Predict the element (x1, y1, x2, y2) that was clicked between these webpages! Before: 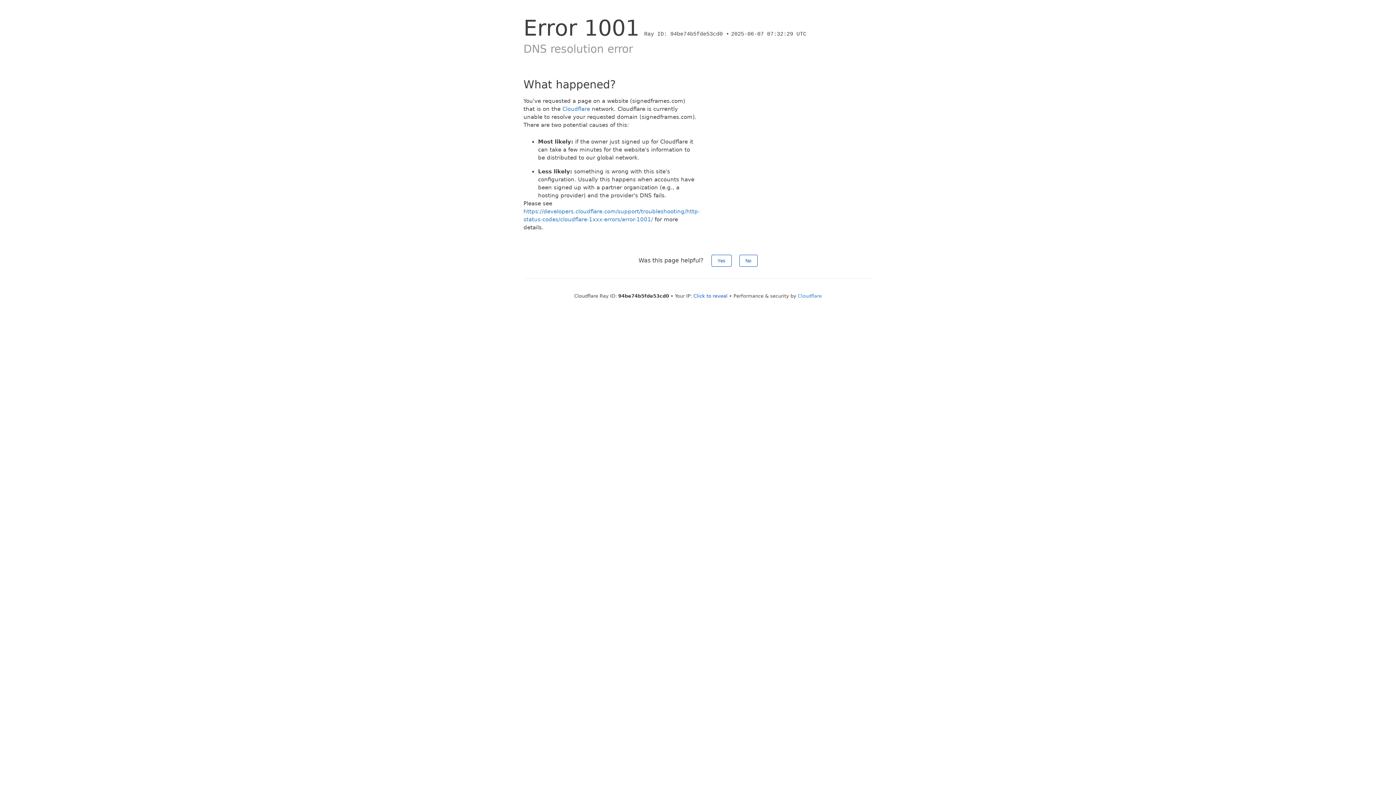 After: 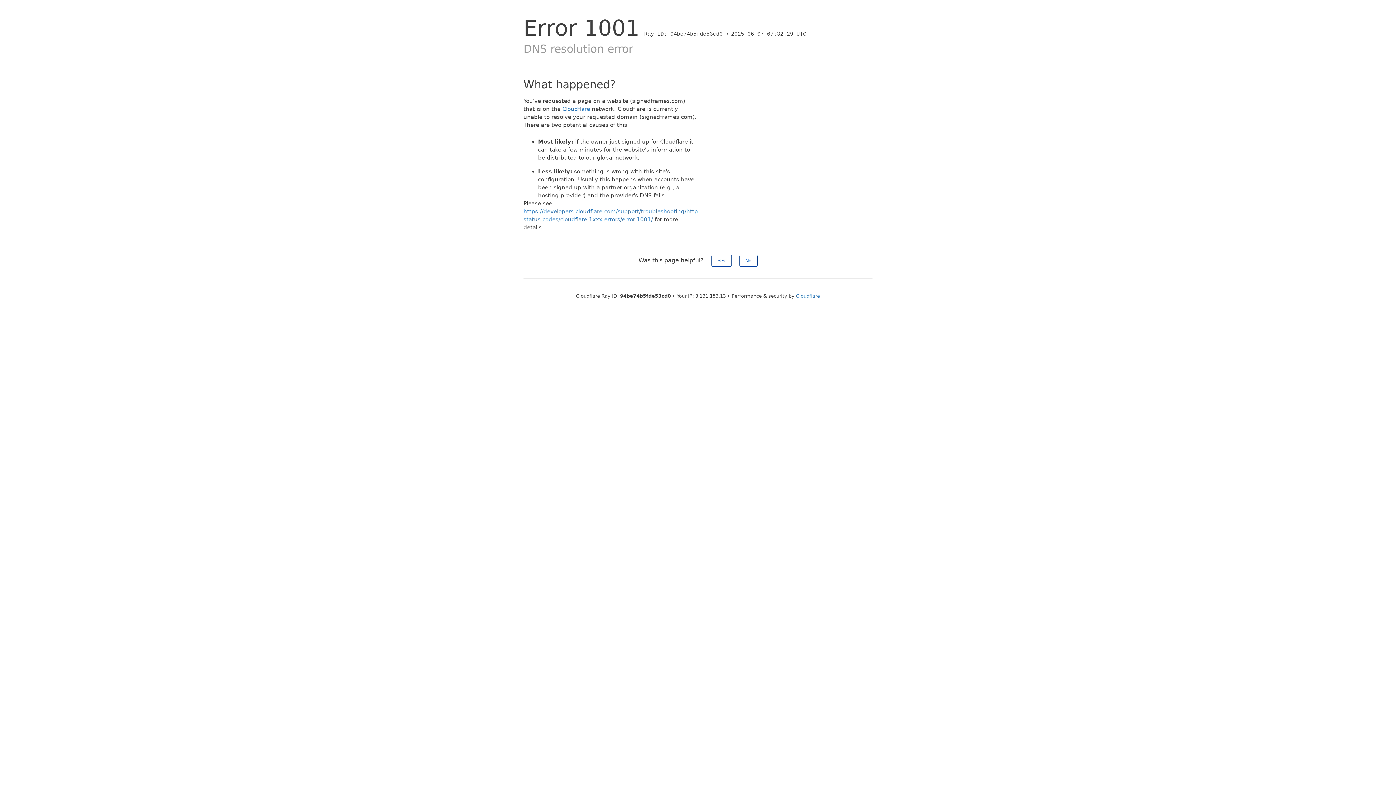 Action: label: Click to reveal bbox: (693, 293, 727, 298)